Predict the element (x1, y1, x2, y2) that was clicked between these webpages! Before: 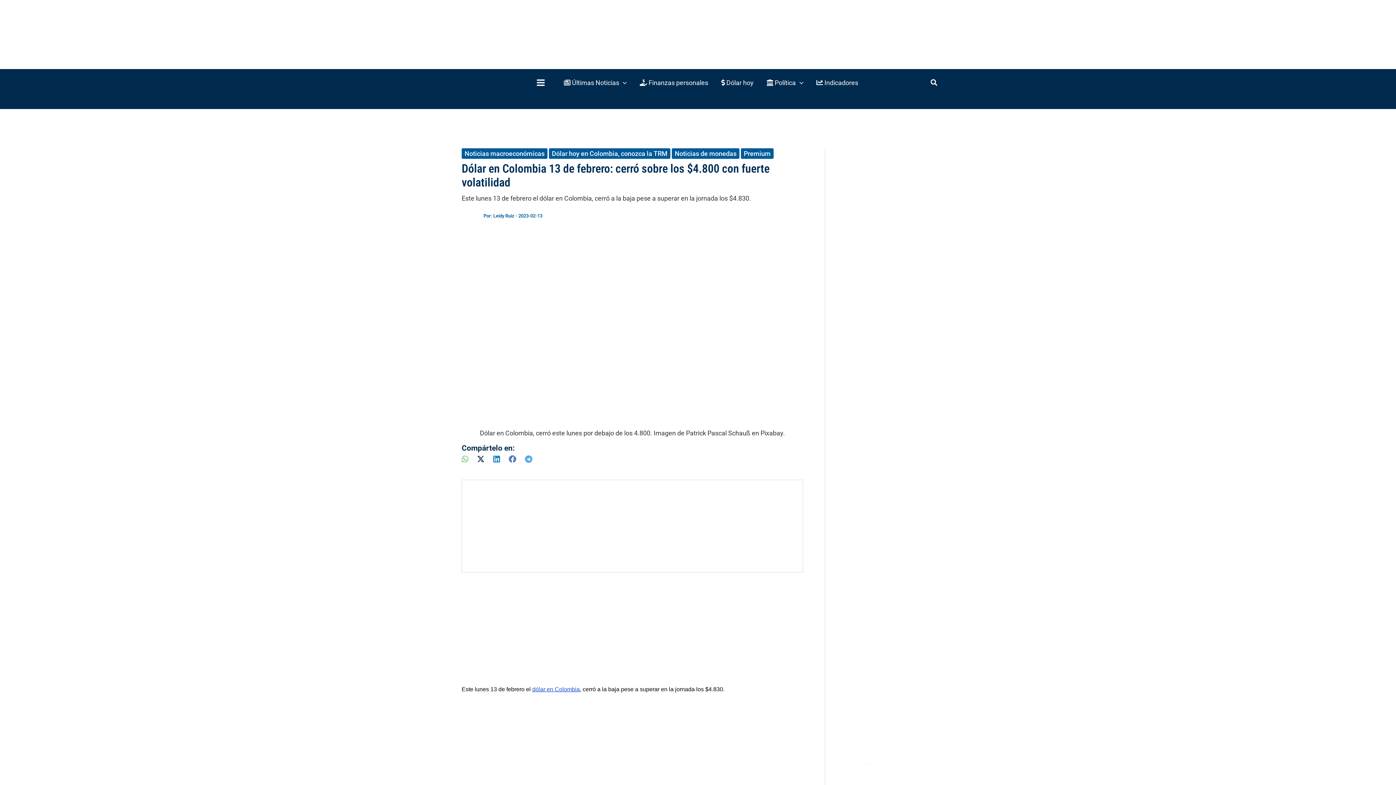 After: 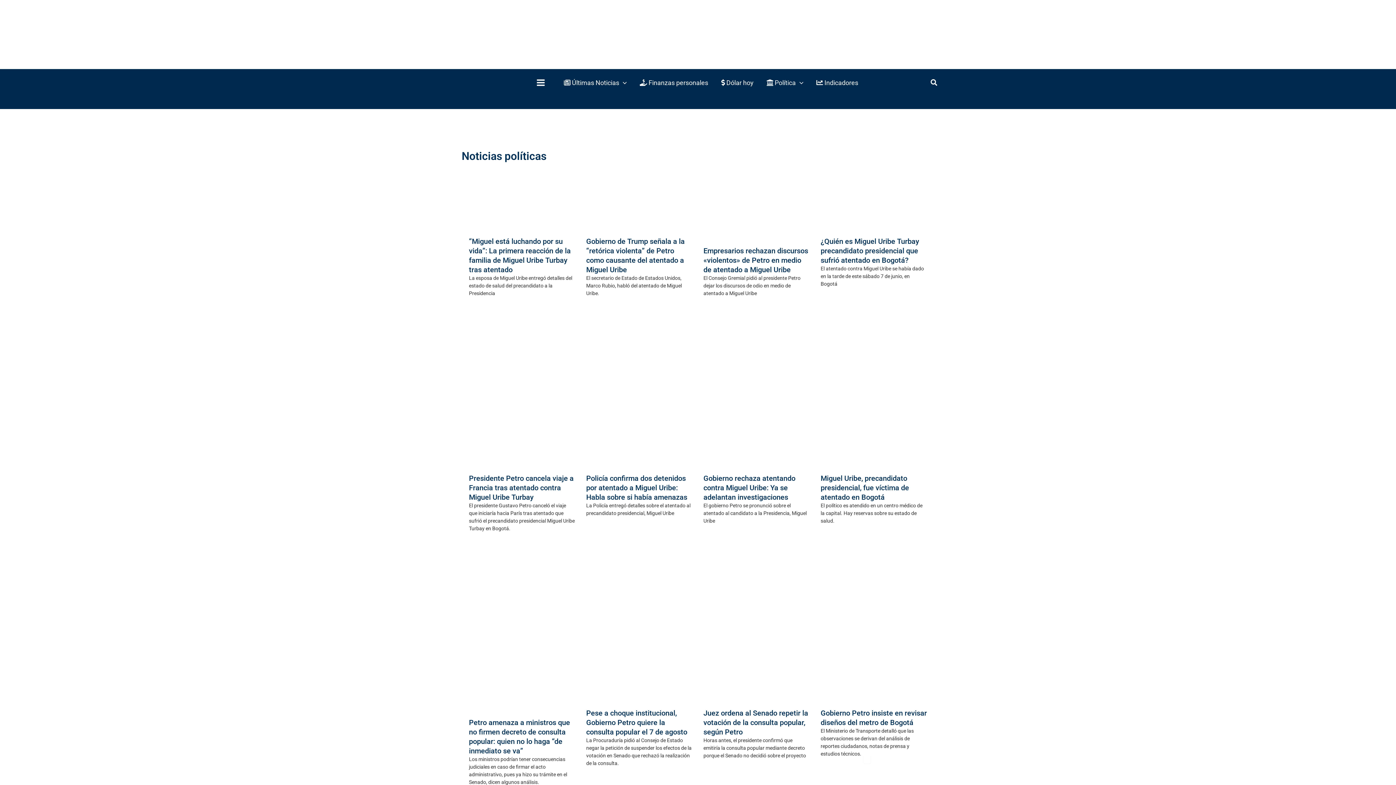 Action: bbox: (760, 69, 810, 96) label:  Política